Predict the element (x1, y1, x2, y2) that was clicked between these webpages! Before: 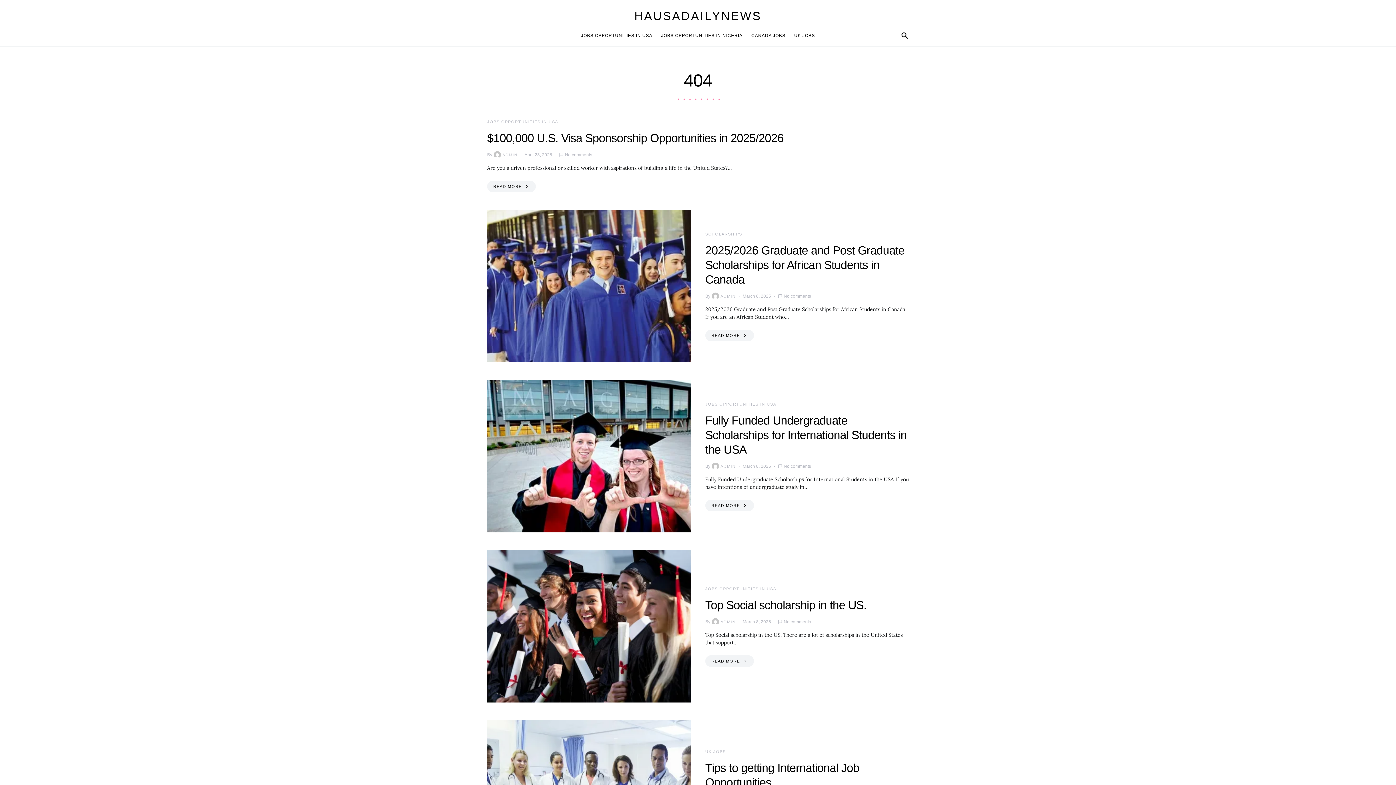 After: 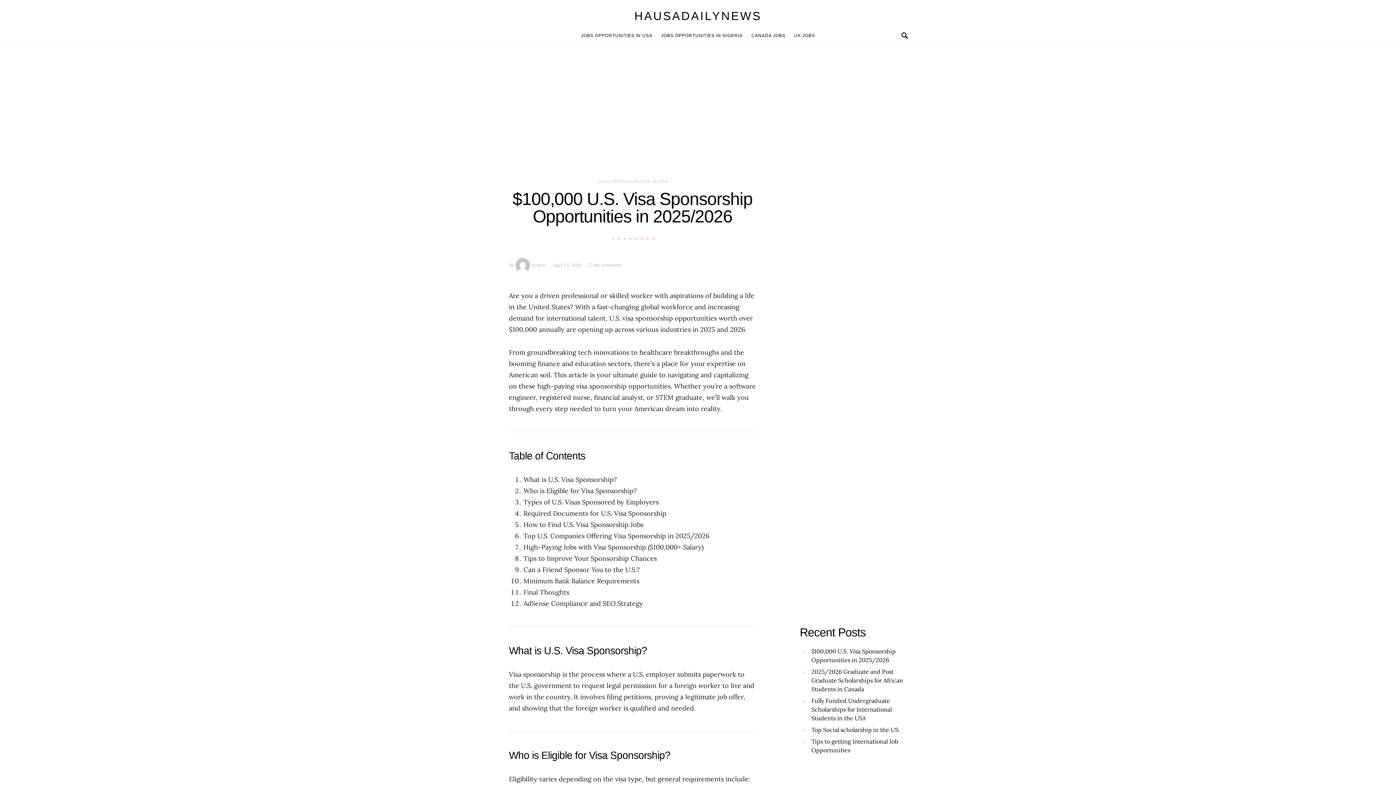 Action: bbox: (565, 151, 592, 158) label: No comments